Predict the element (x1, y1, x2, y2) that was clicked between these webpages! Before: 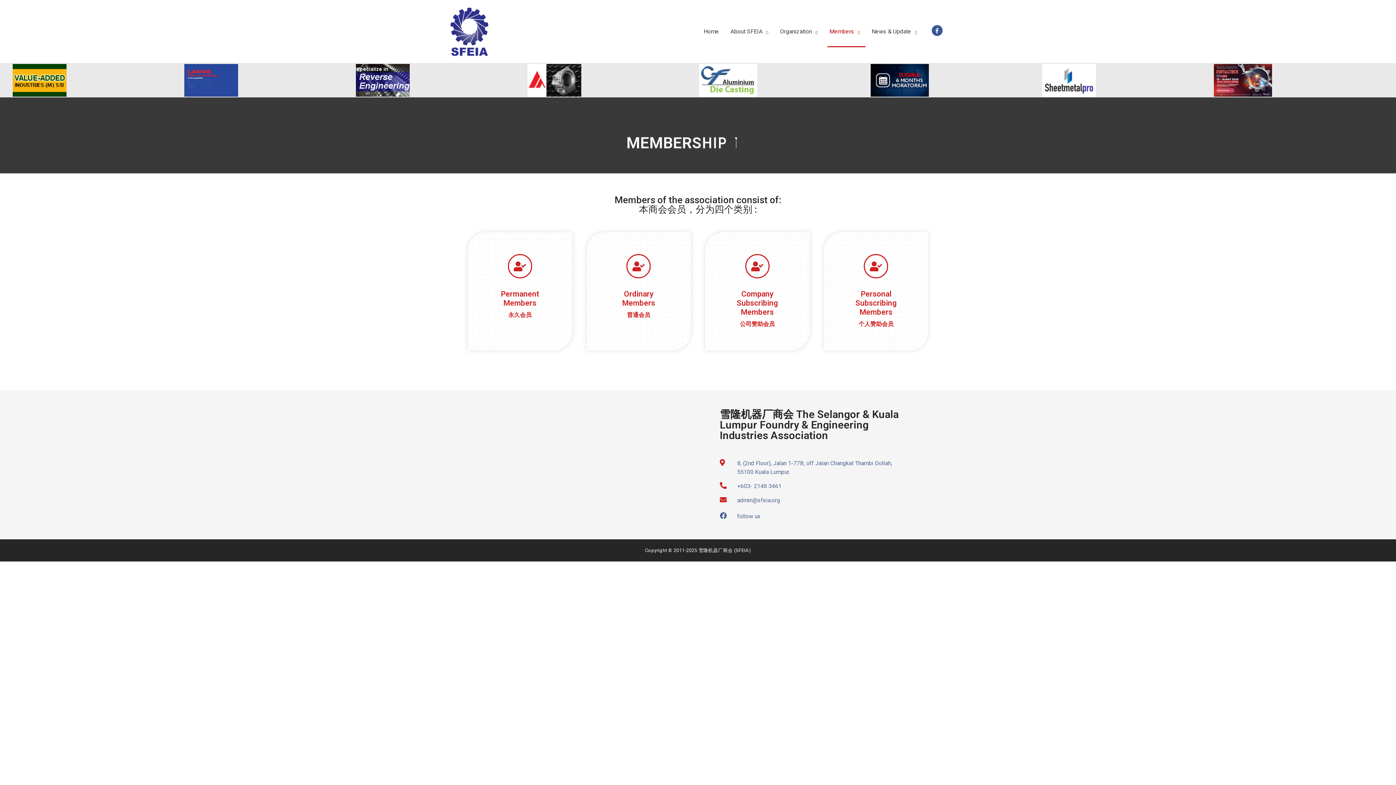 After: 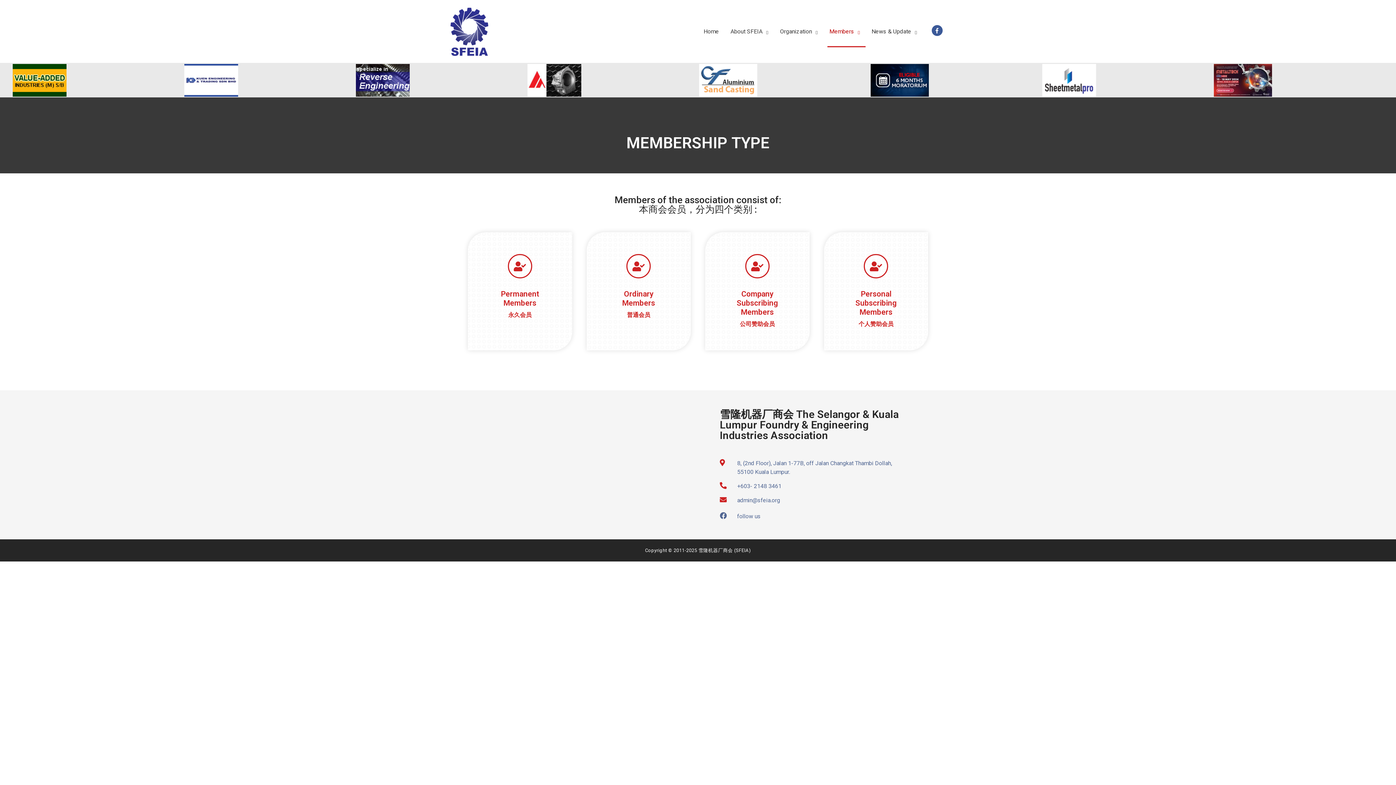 Action: bbox: (870, 64, 1042, 96)